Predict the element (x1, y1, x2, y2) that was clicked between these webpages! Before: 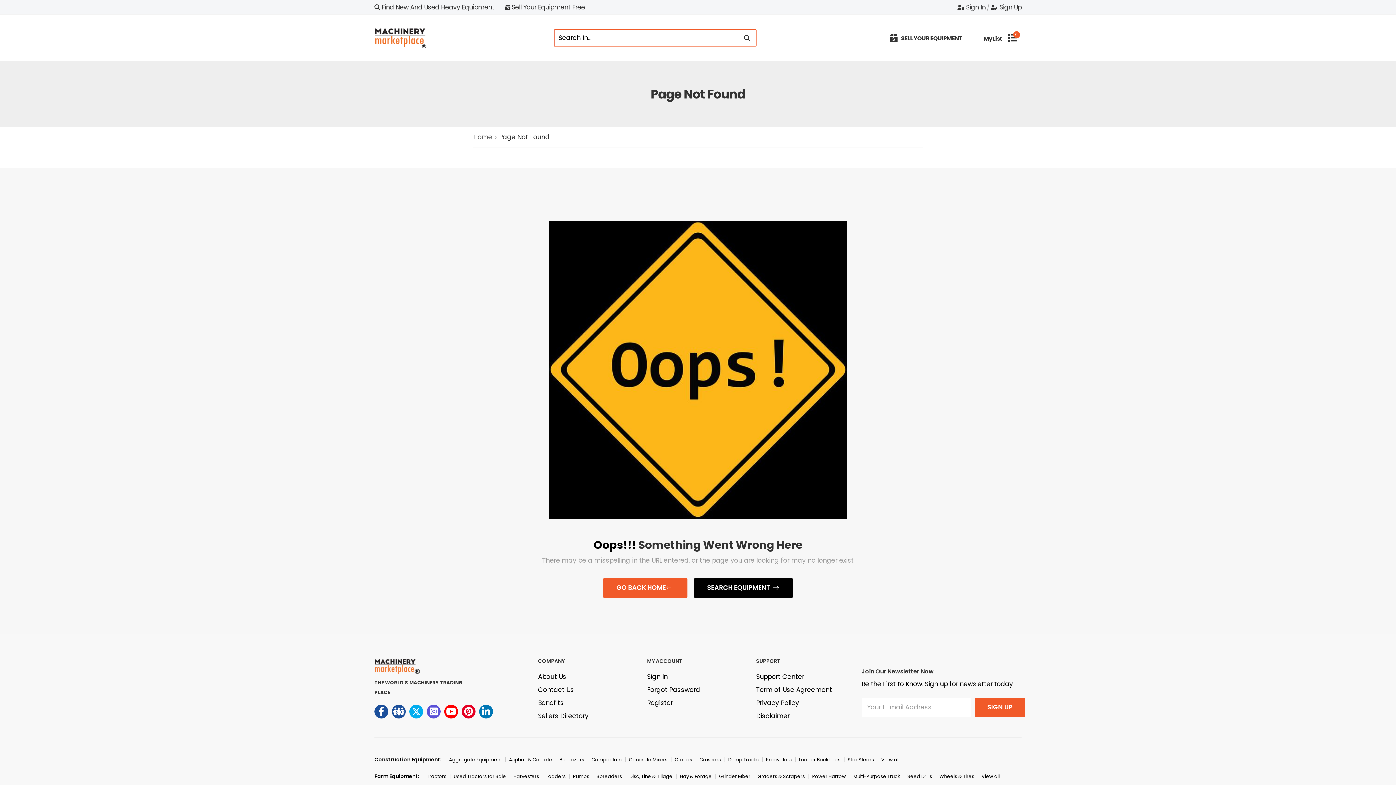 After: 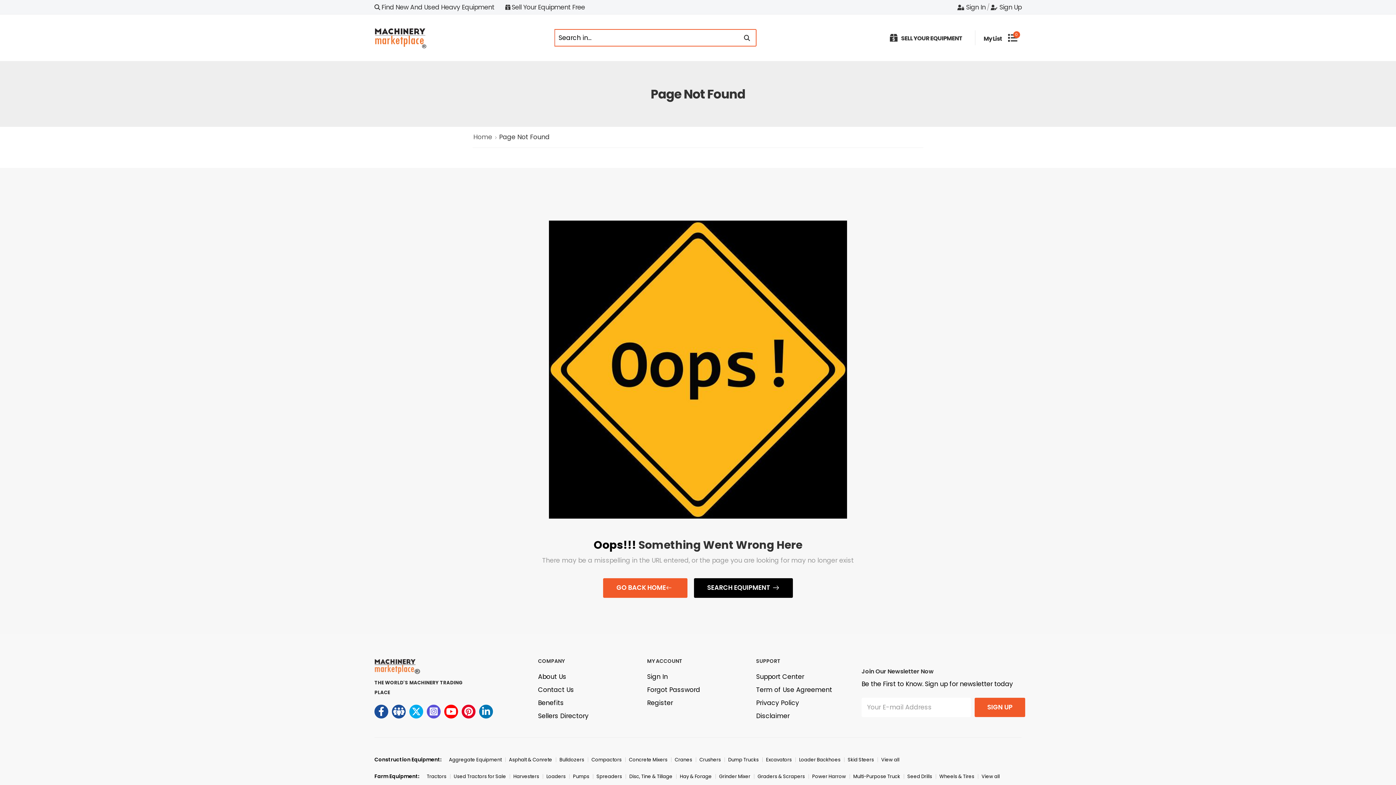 Action: bbox: (479, 704, 493, 718)